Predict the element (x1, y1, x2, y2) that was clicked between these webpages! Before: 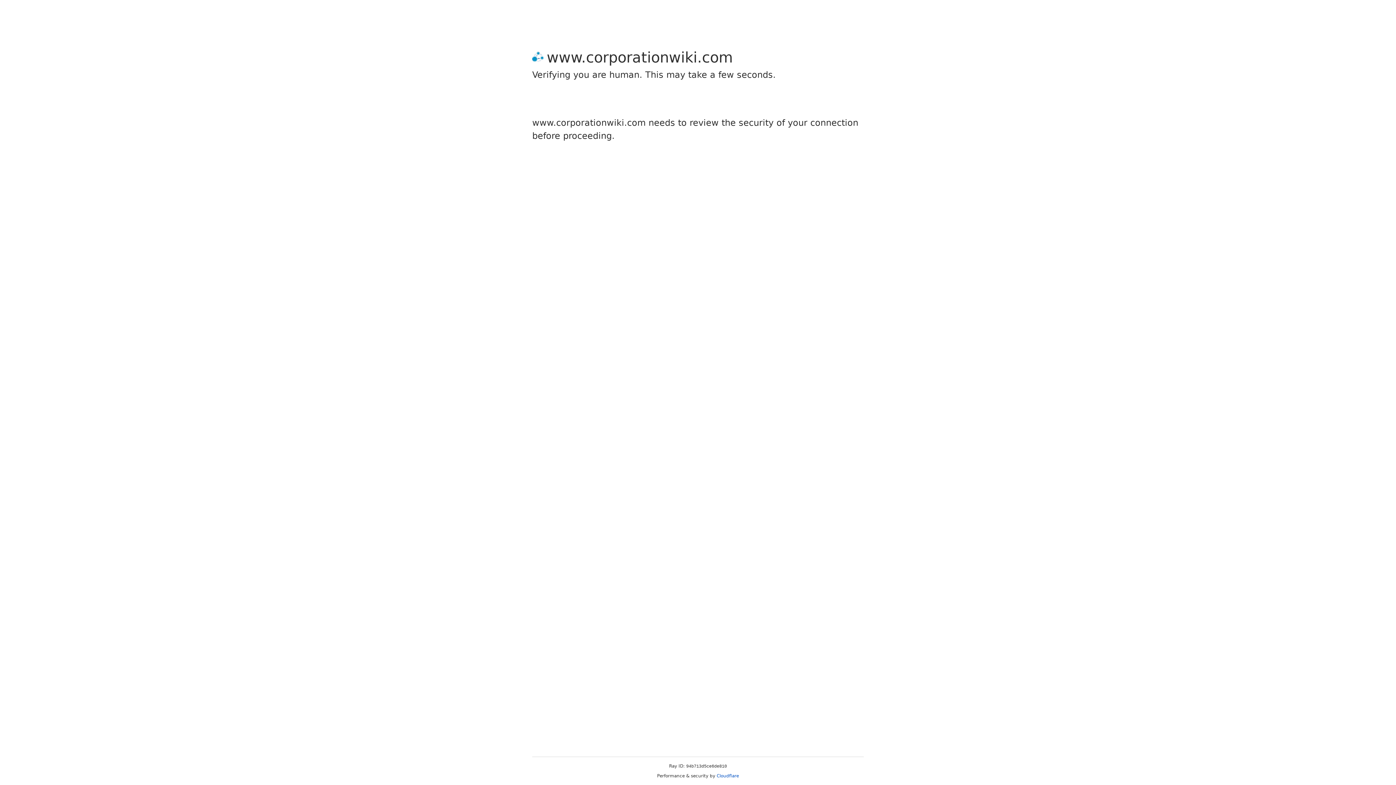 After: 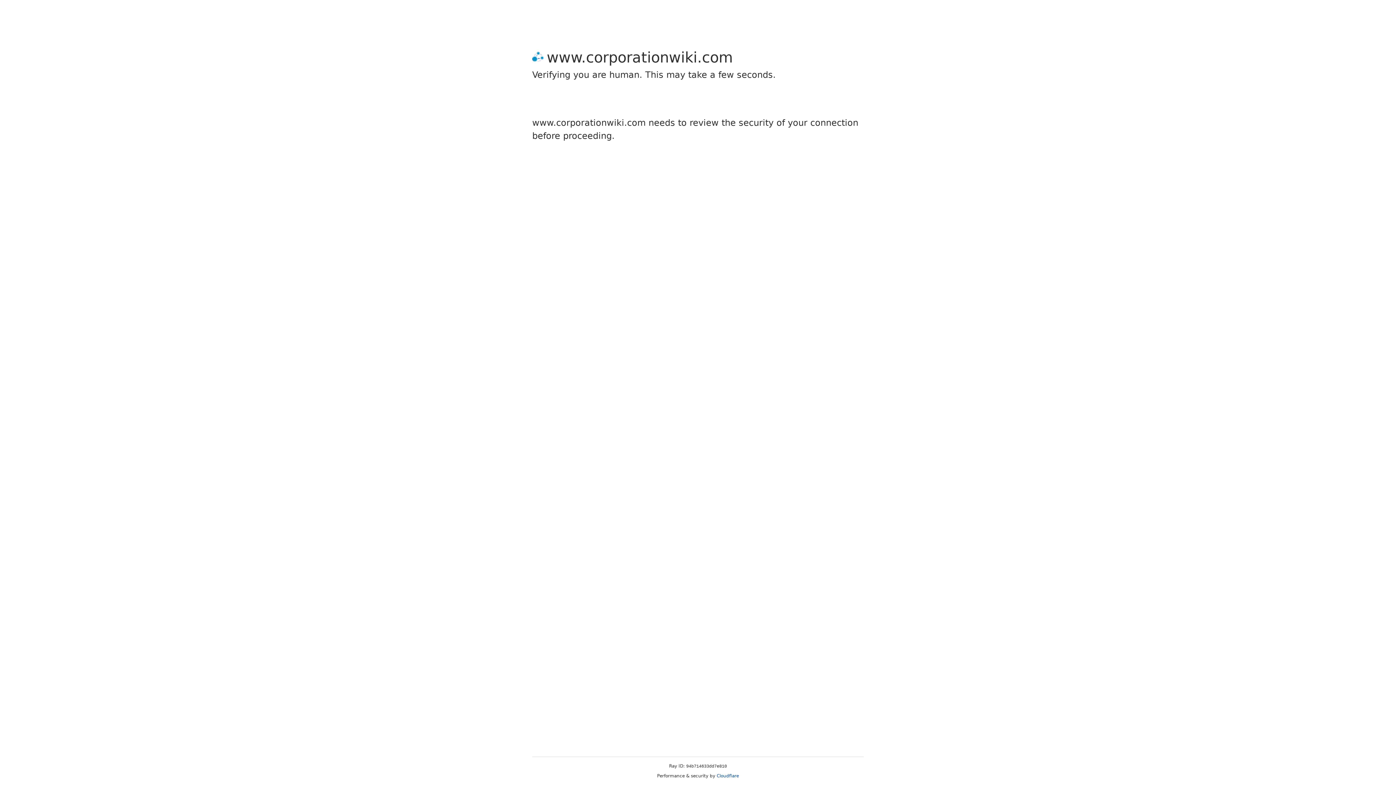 Action: bbox: (716, 773, 739, 778) label: Cloudflare